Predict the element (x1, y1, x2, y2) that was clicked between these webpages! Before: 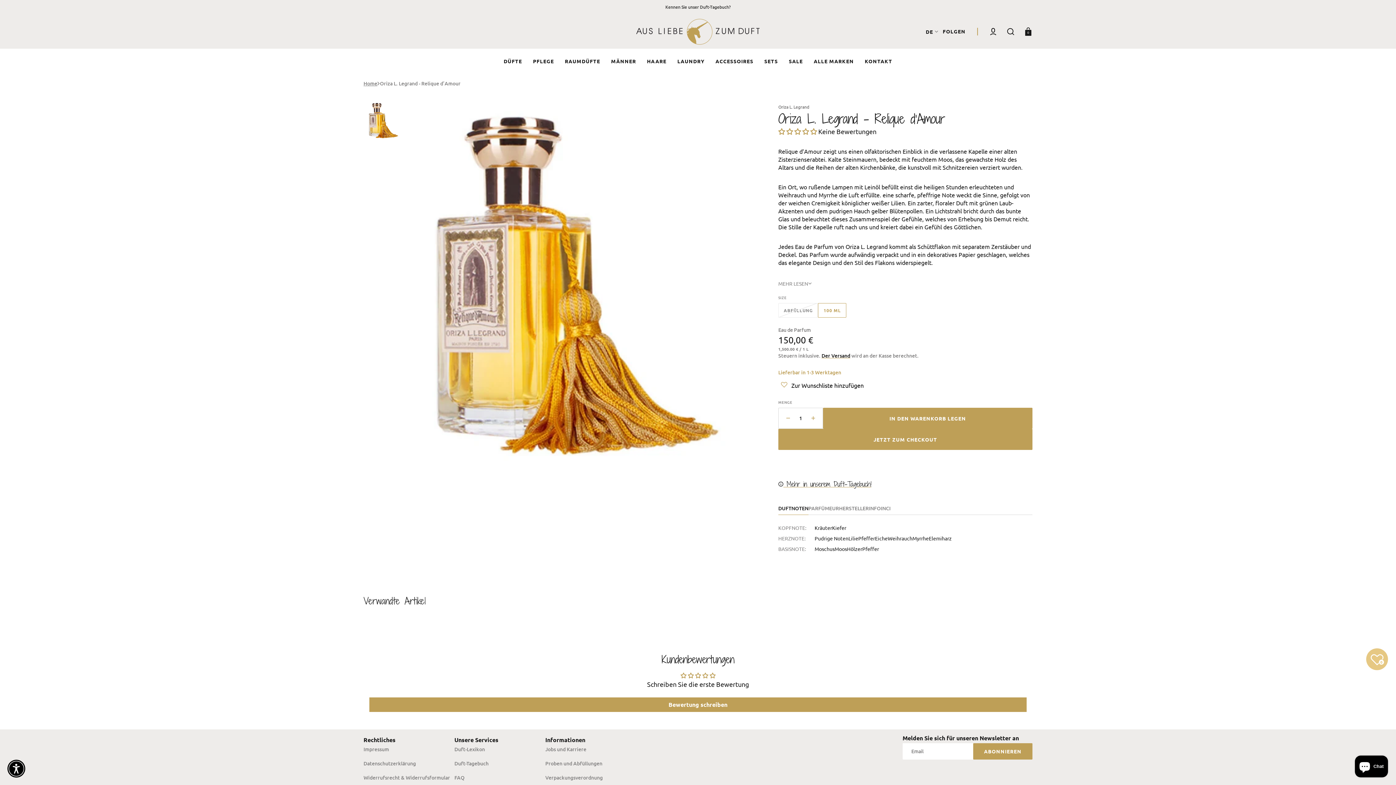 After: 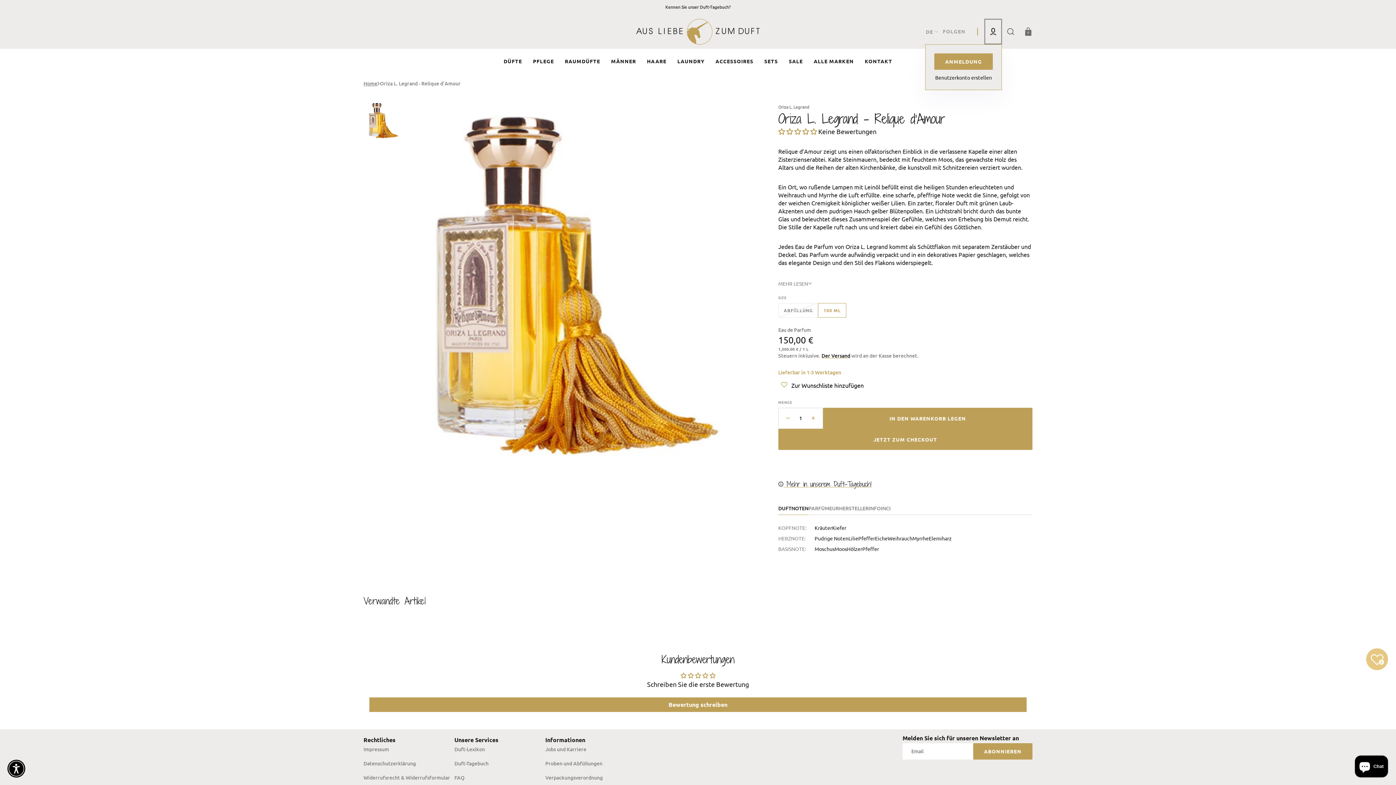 Action: label: Konto bbox: (984, 18, 1002, 44)